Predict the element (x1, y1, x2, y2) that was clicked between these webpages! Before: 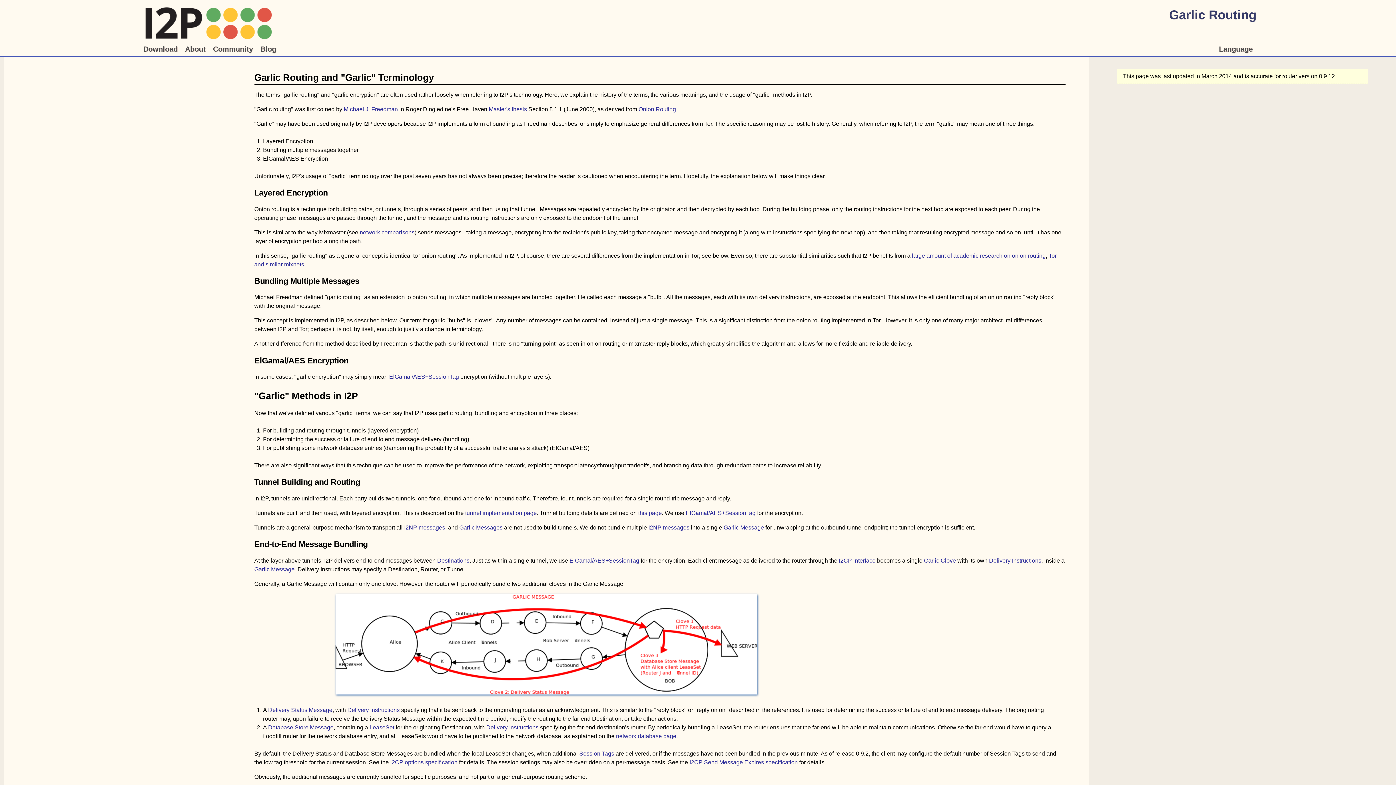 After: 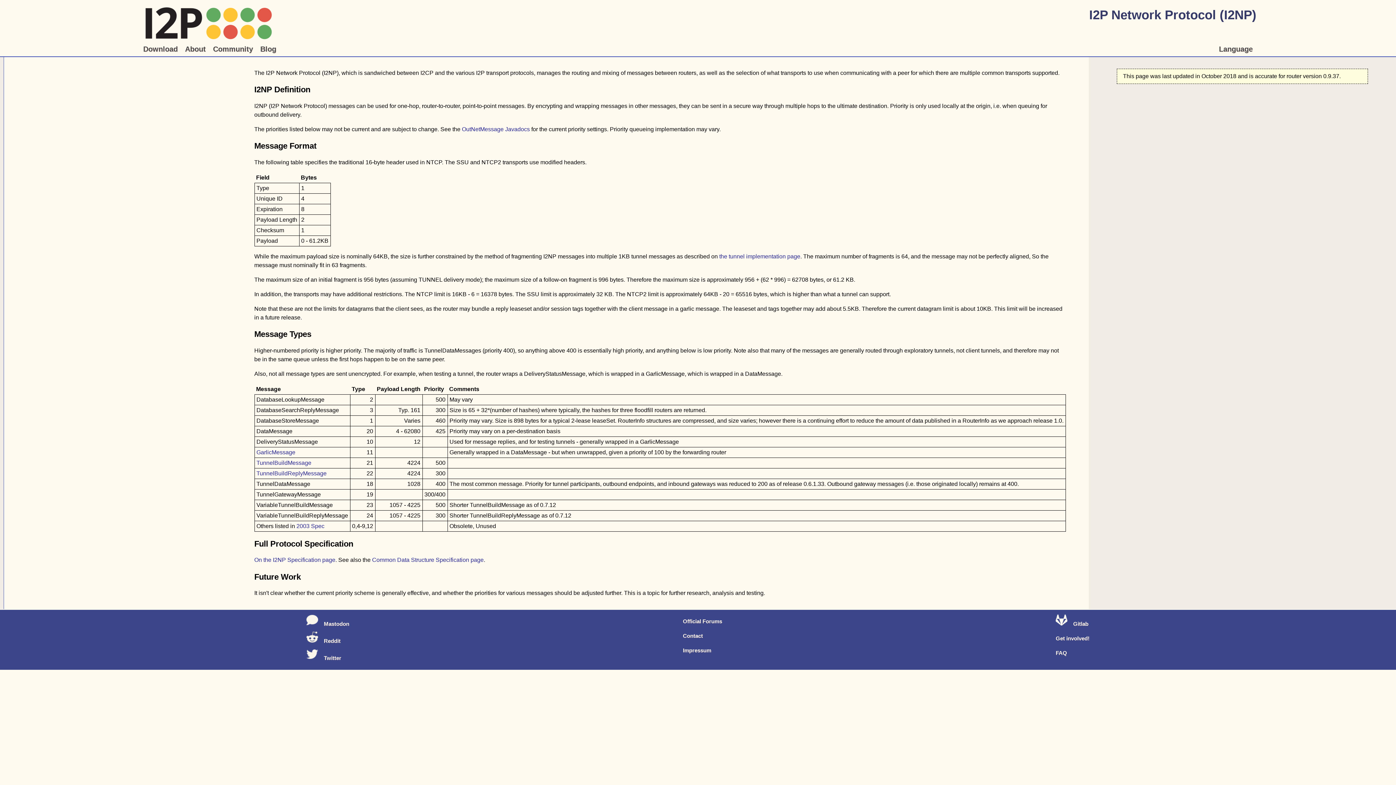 Action: label: I2NP messages bbox: (404, 524, 445, 530)